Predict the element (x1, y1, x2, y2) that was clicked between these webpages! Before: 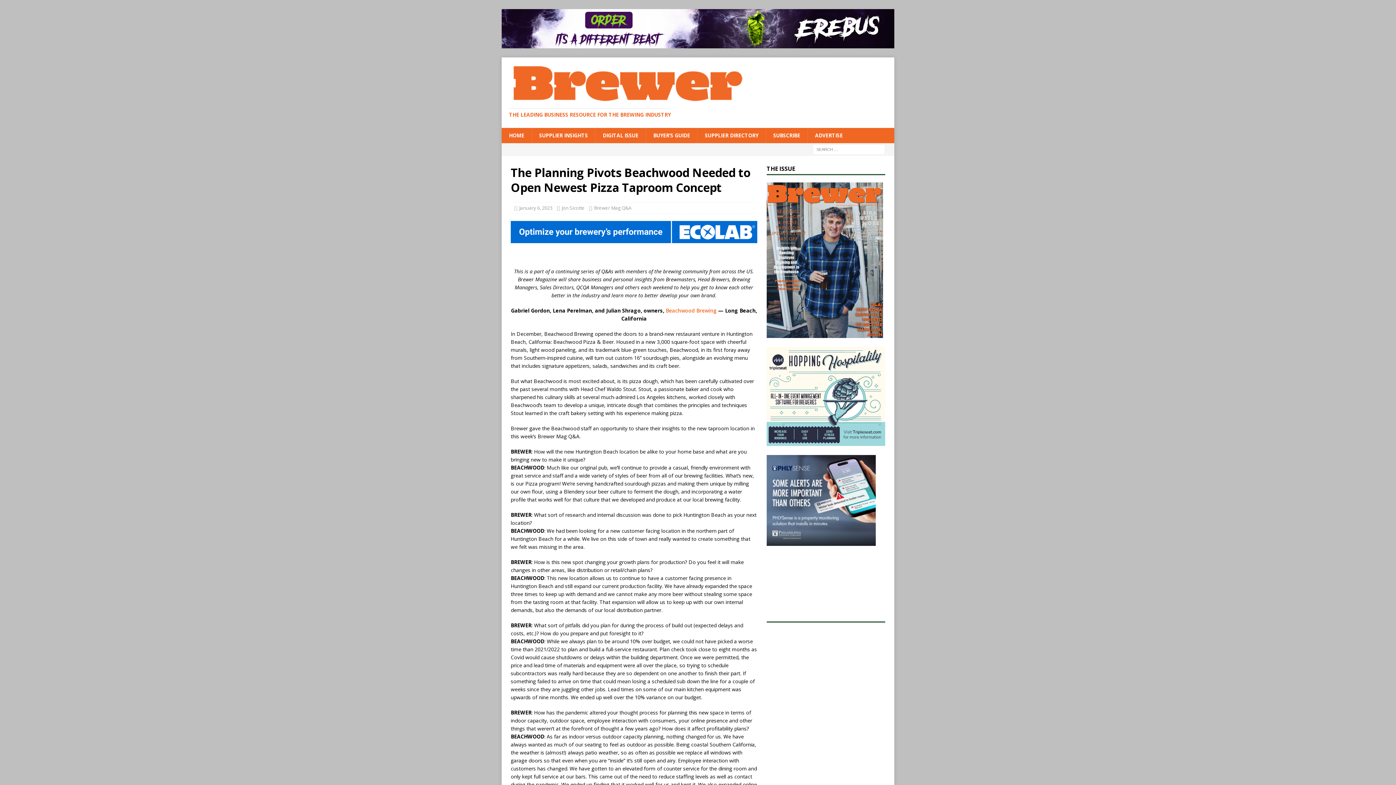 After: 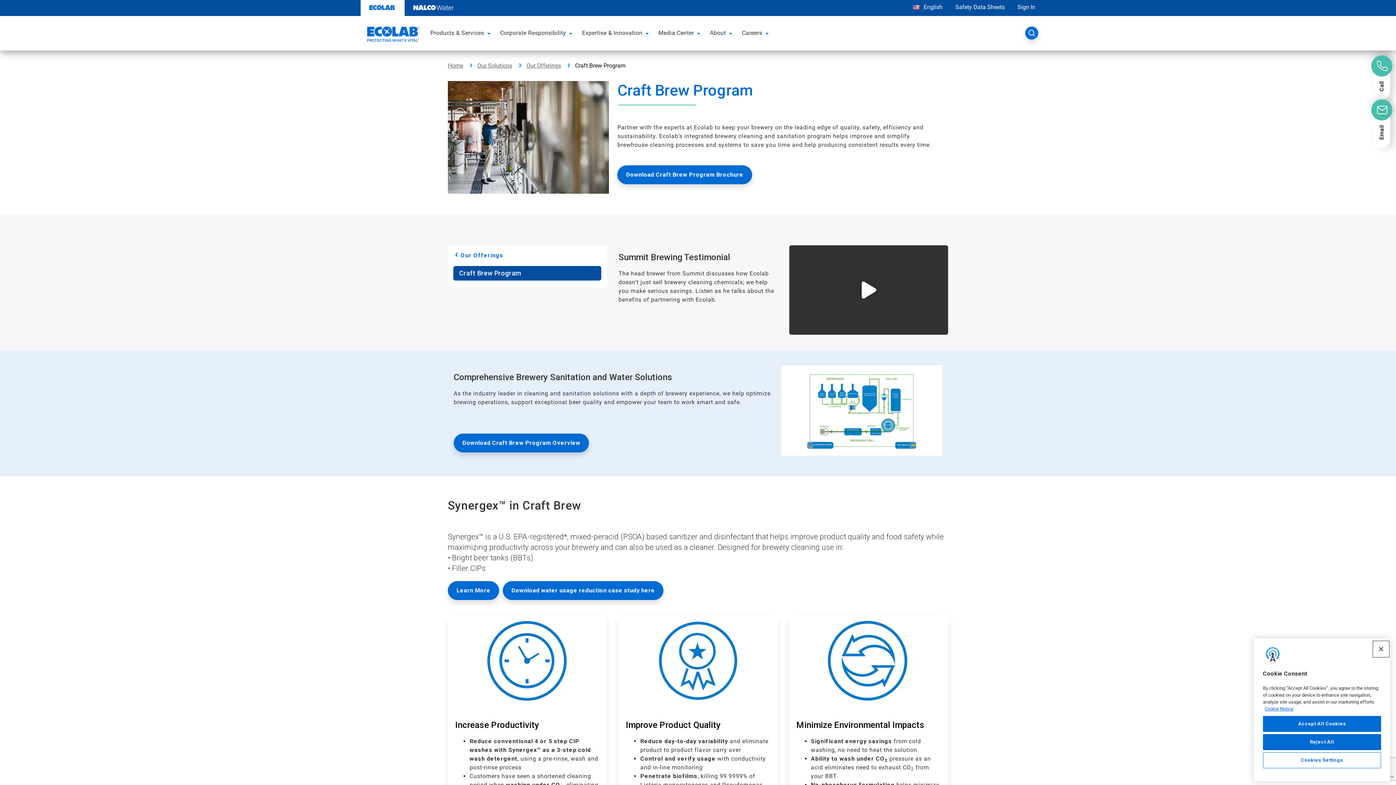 Action: bbox: (510, 237, 757, 244)